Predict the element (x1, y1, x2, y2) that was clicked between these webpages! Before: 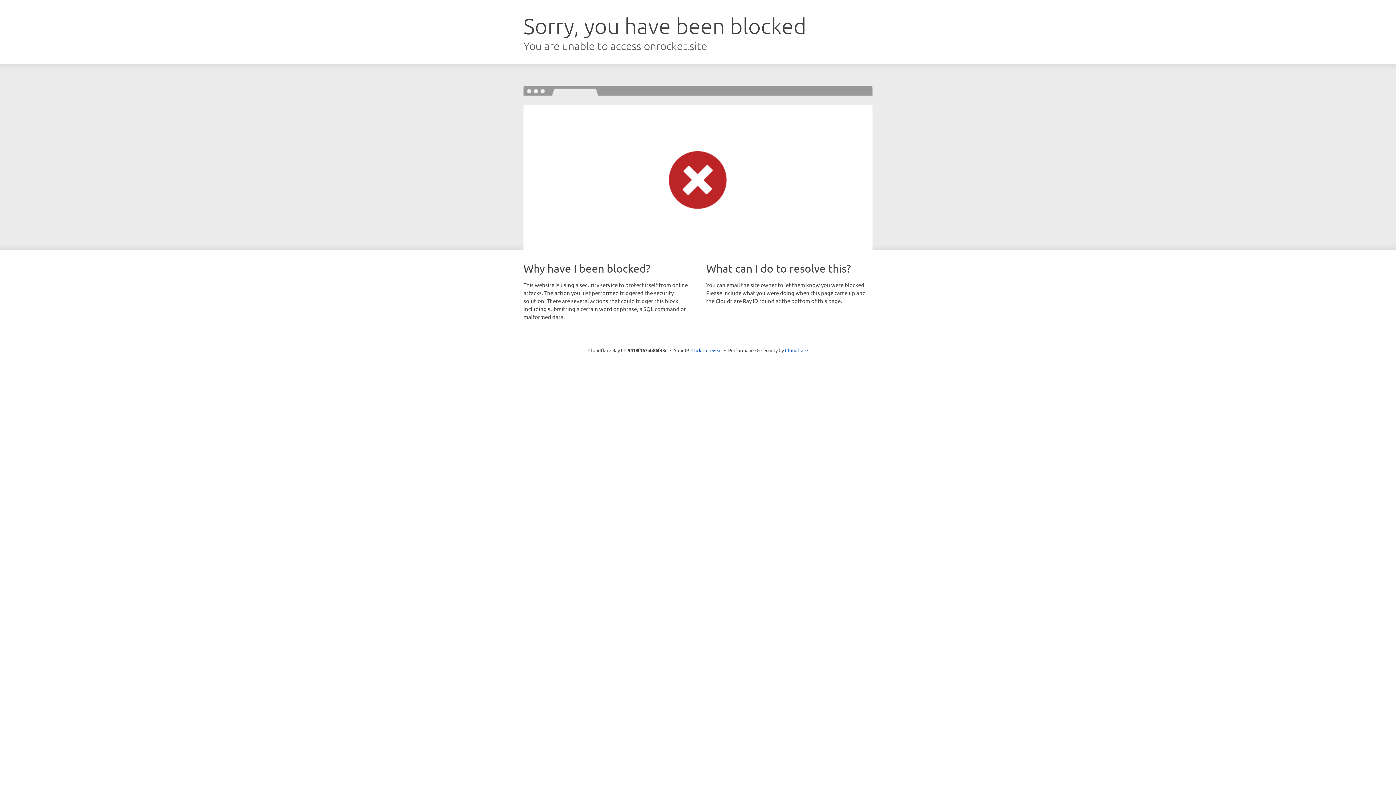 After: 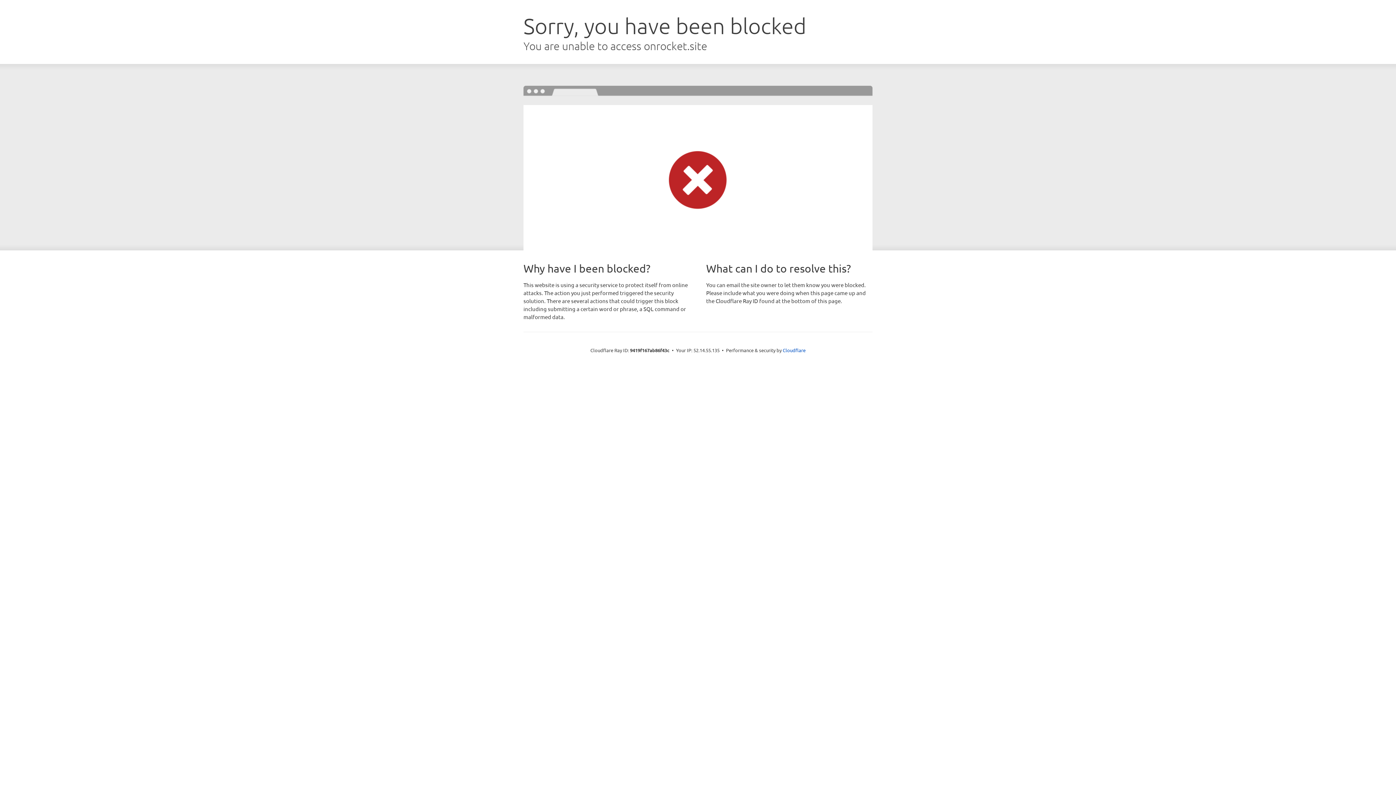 Action: bbox: (691, 346, 722, 353) label: Click to reveal